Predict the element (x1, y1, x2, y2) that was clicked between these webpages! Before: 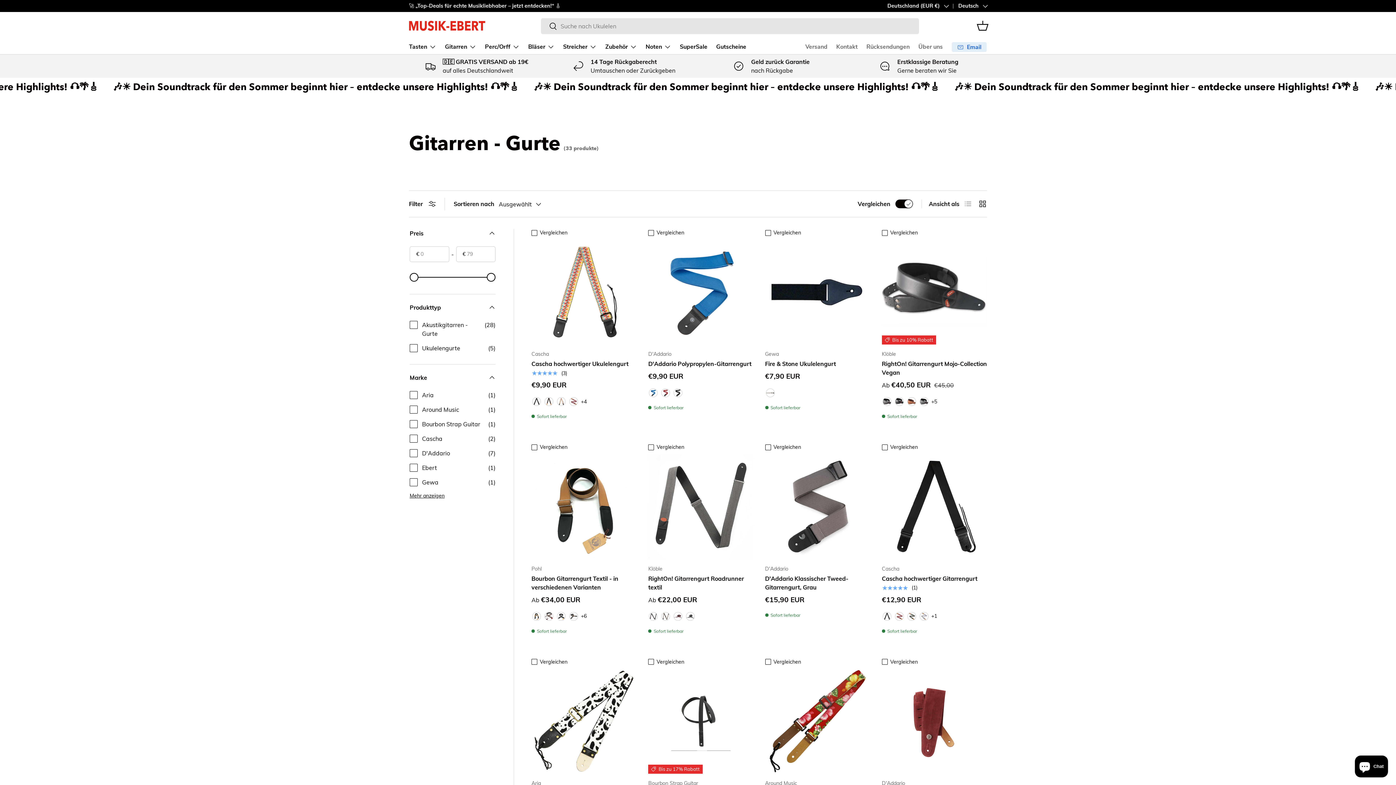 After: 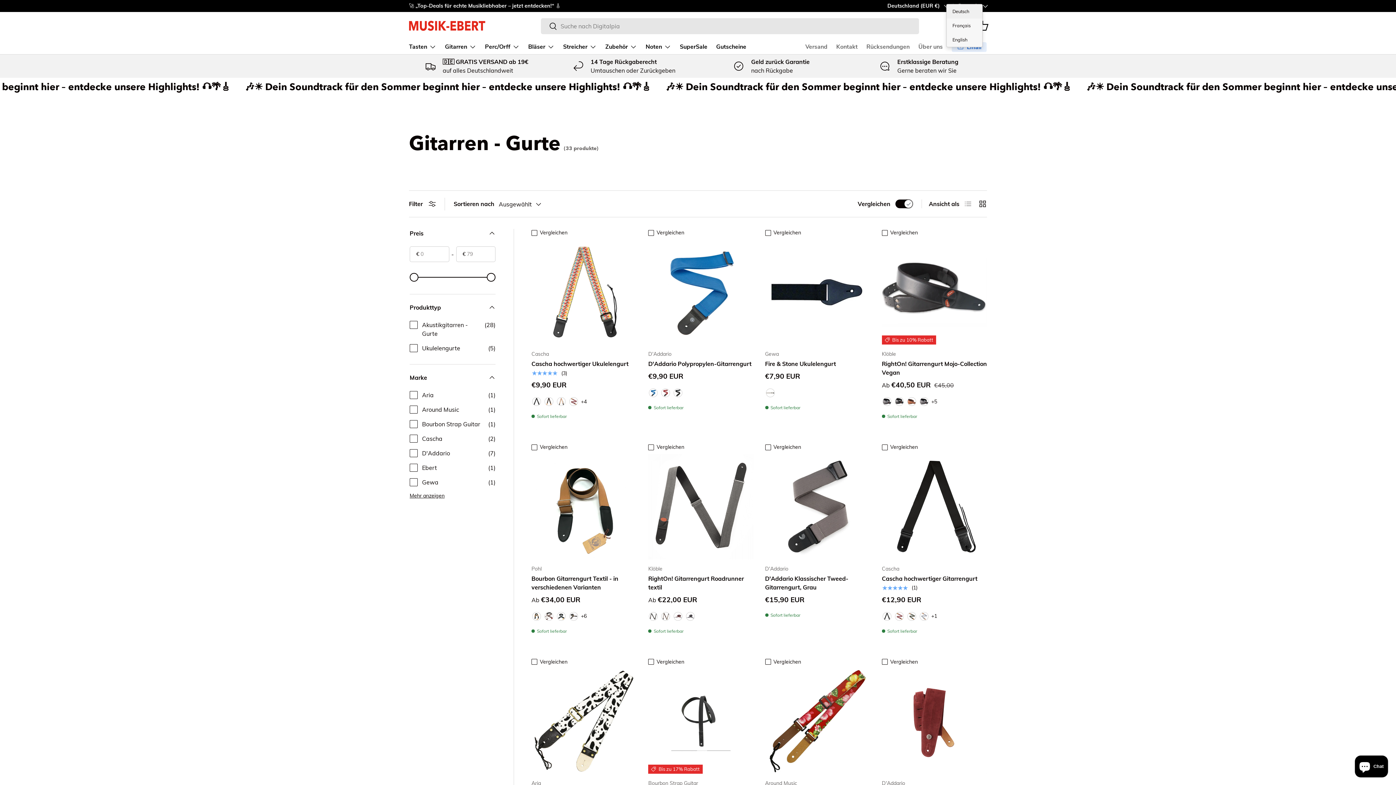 Action: label: Deutsch bbox: (948, 2, 987, 9)